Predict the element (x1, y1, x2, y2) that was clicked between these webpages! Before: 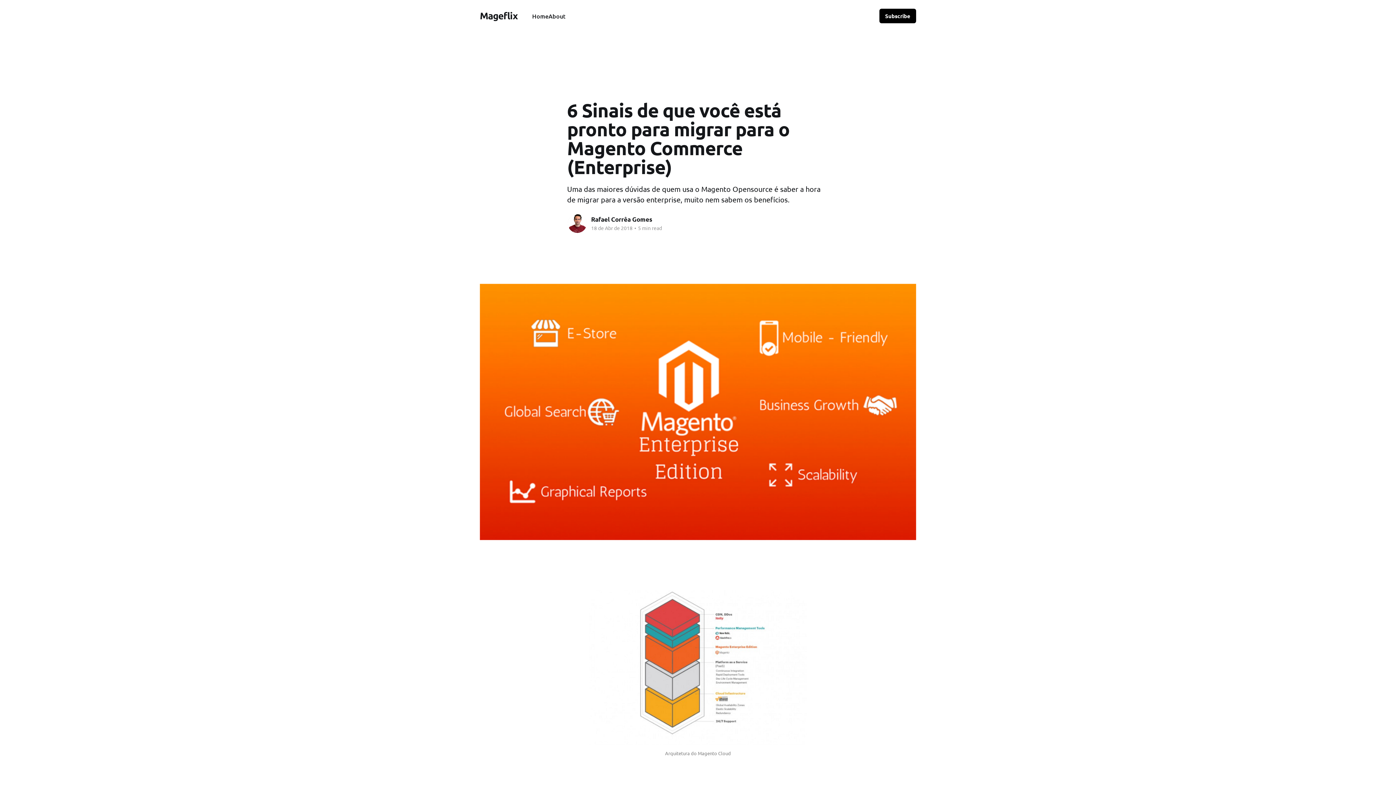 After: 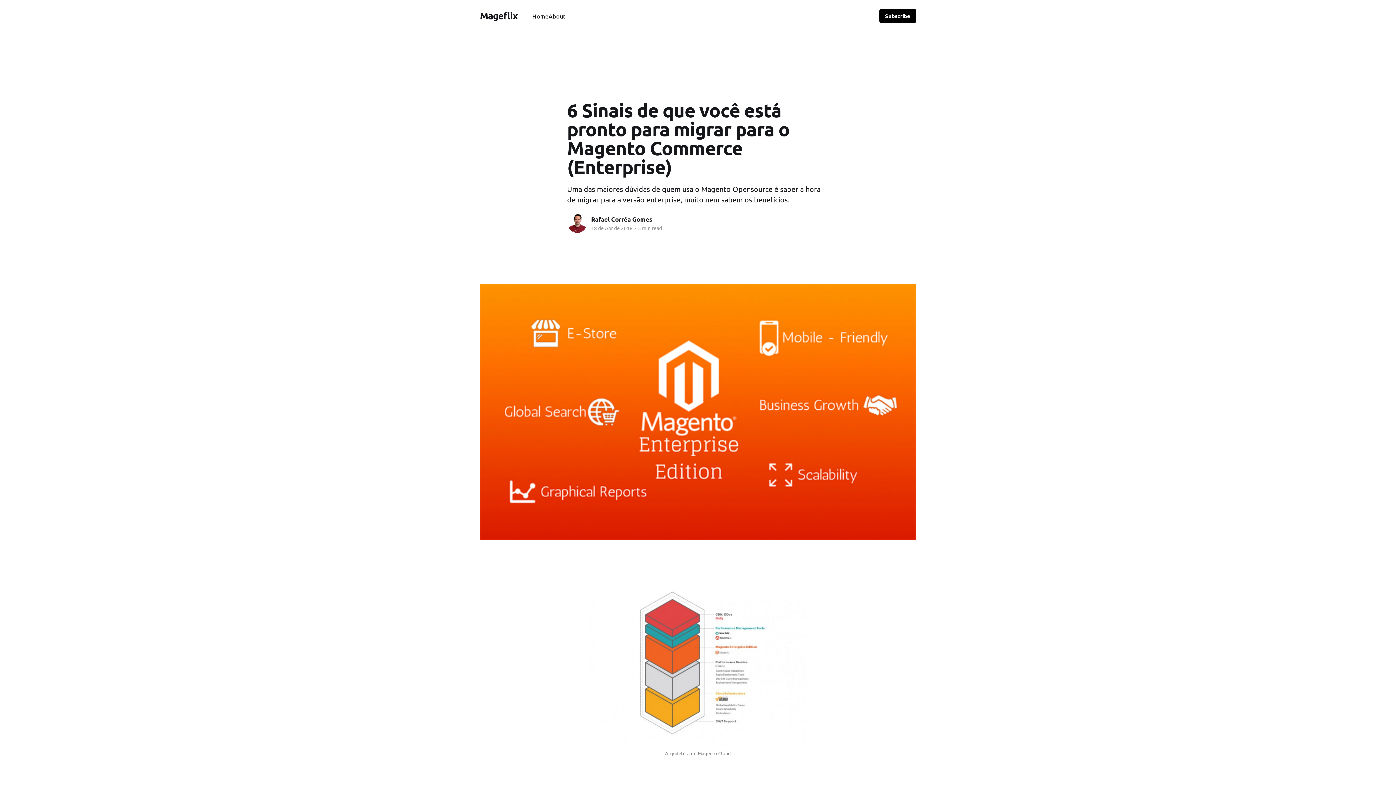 Action: bbox: (872, 12, 879, 19)